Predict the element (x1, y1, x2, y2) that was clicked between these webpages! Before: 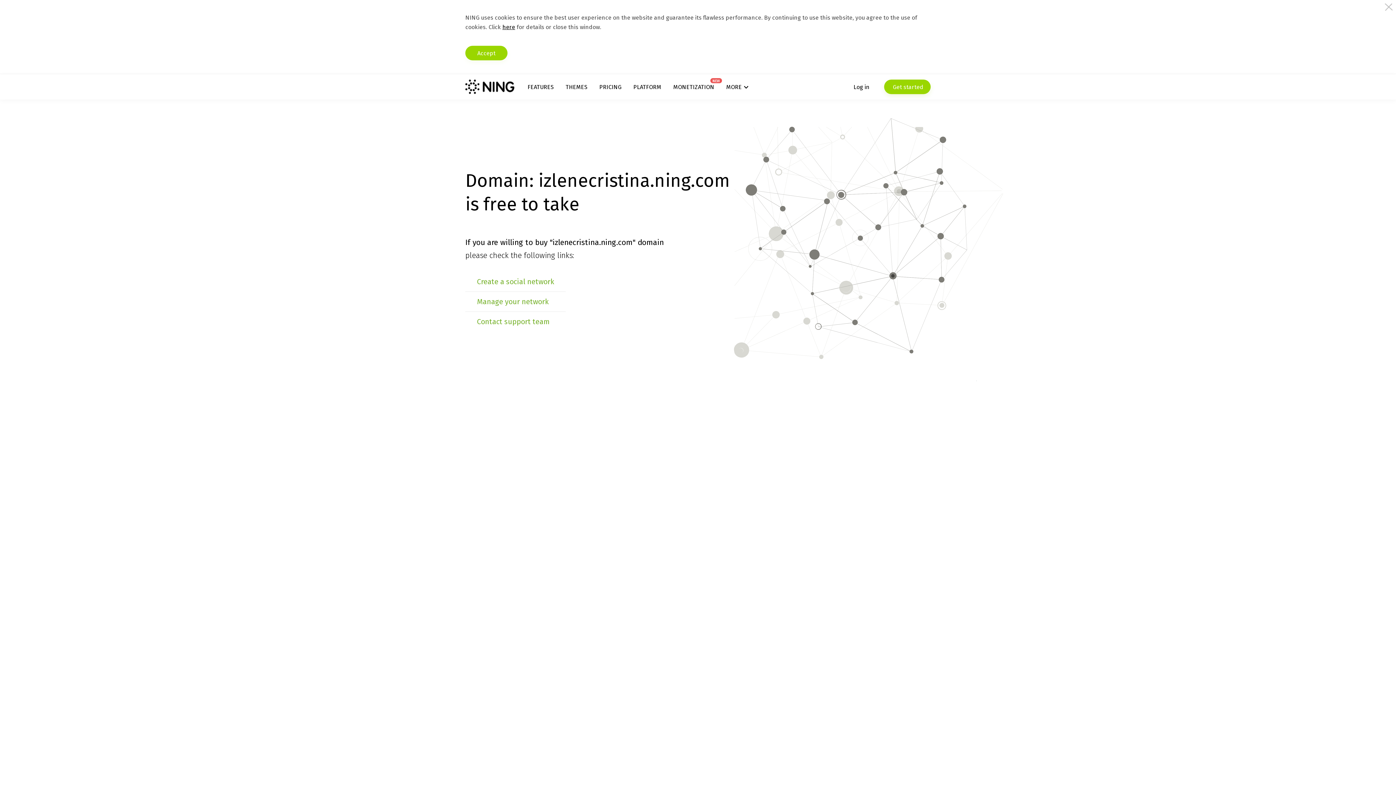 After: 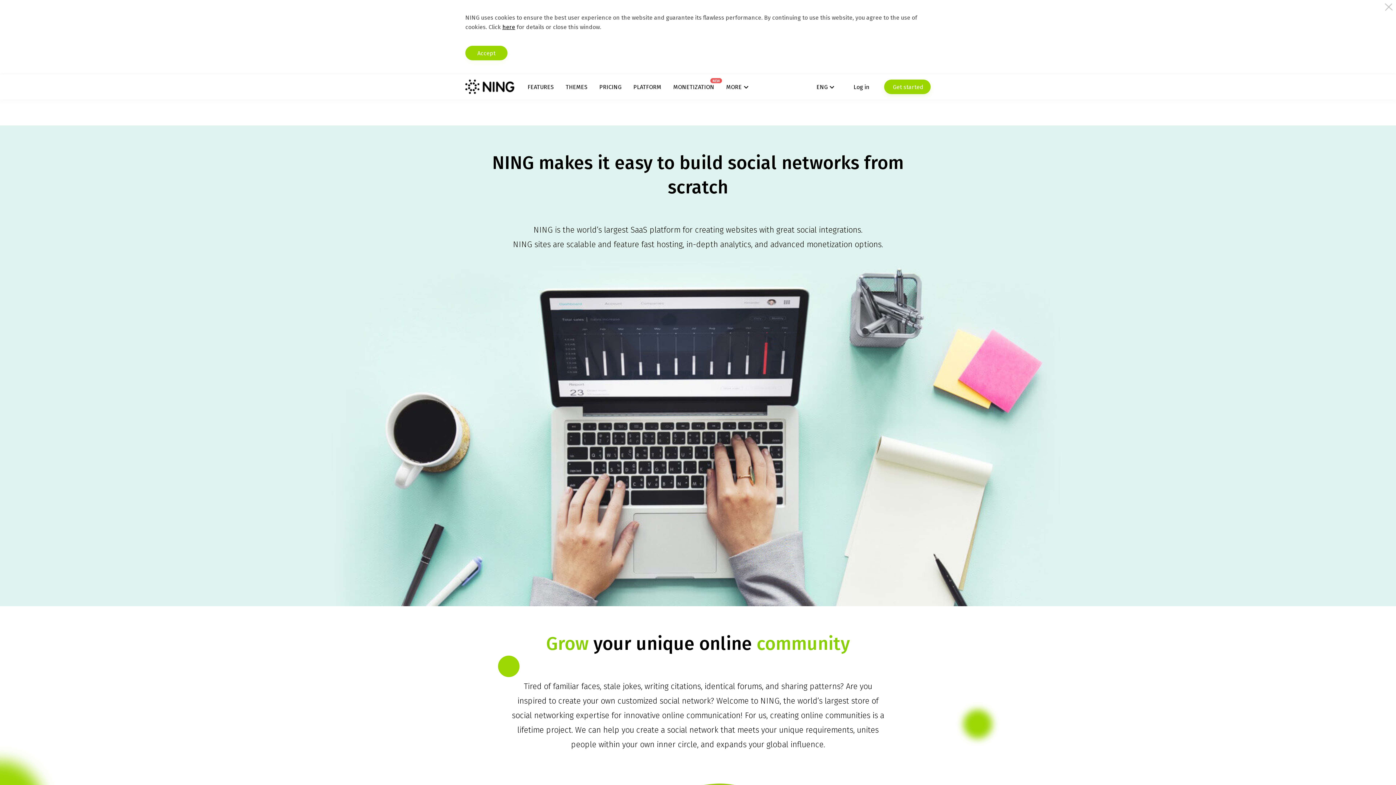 Action: label: PLATFORM bbox: (633, 83, 661, 90)